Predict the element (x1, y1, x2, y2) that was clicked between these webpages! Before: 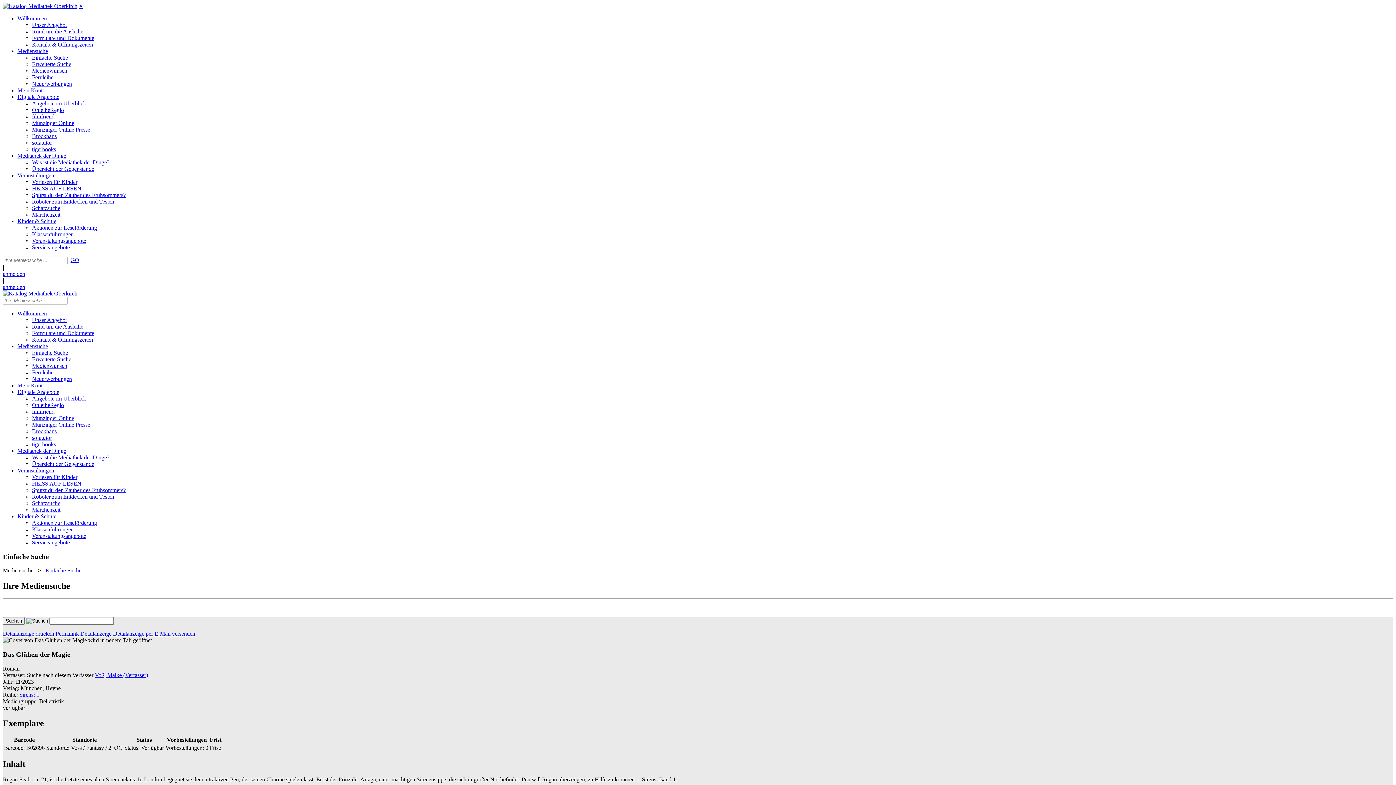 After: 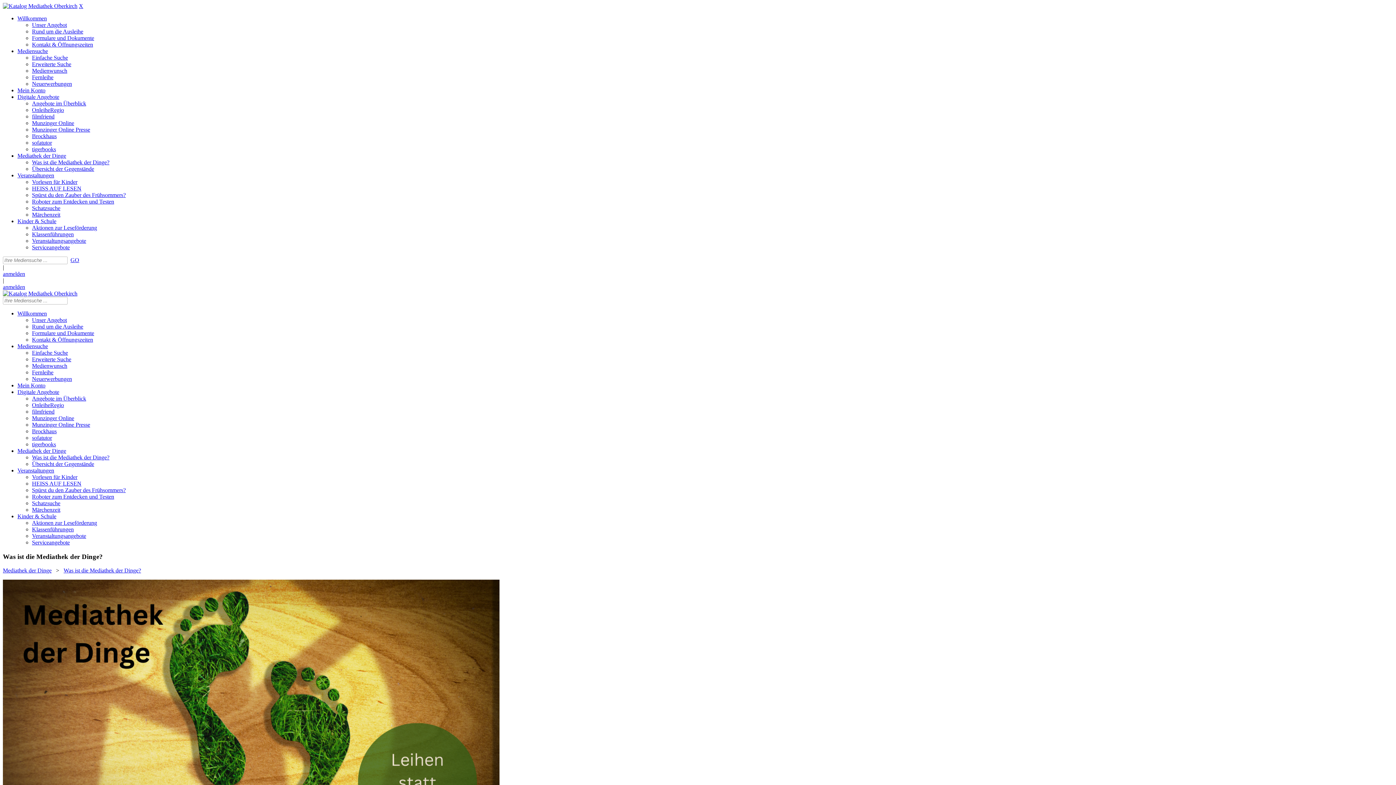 Action: bbox: (32, 159, 109, 165) label: Was ist die Mediathek der Dinge?